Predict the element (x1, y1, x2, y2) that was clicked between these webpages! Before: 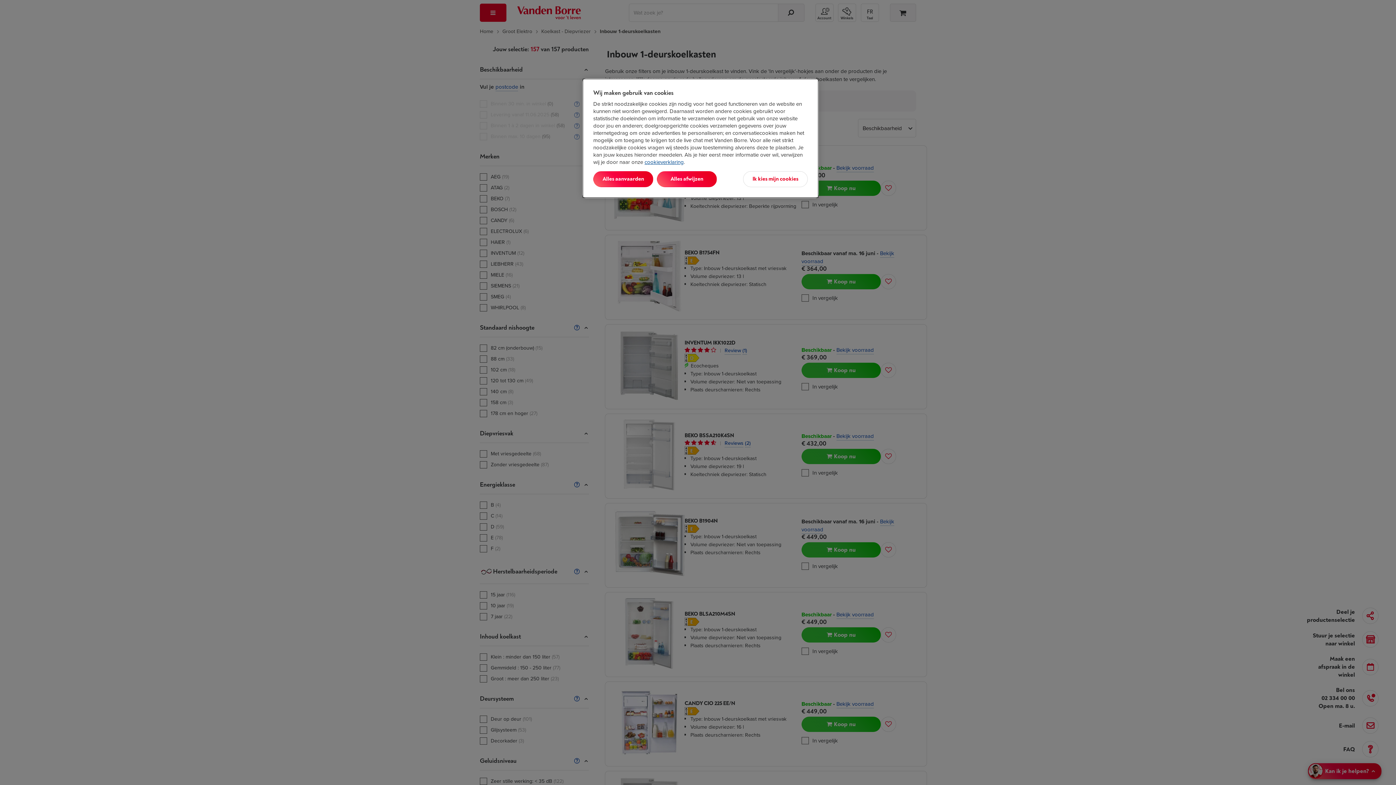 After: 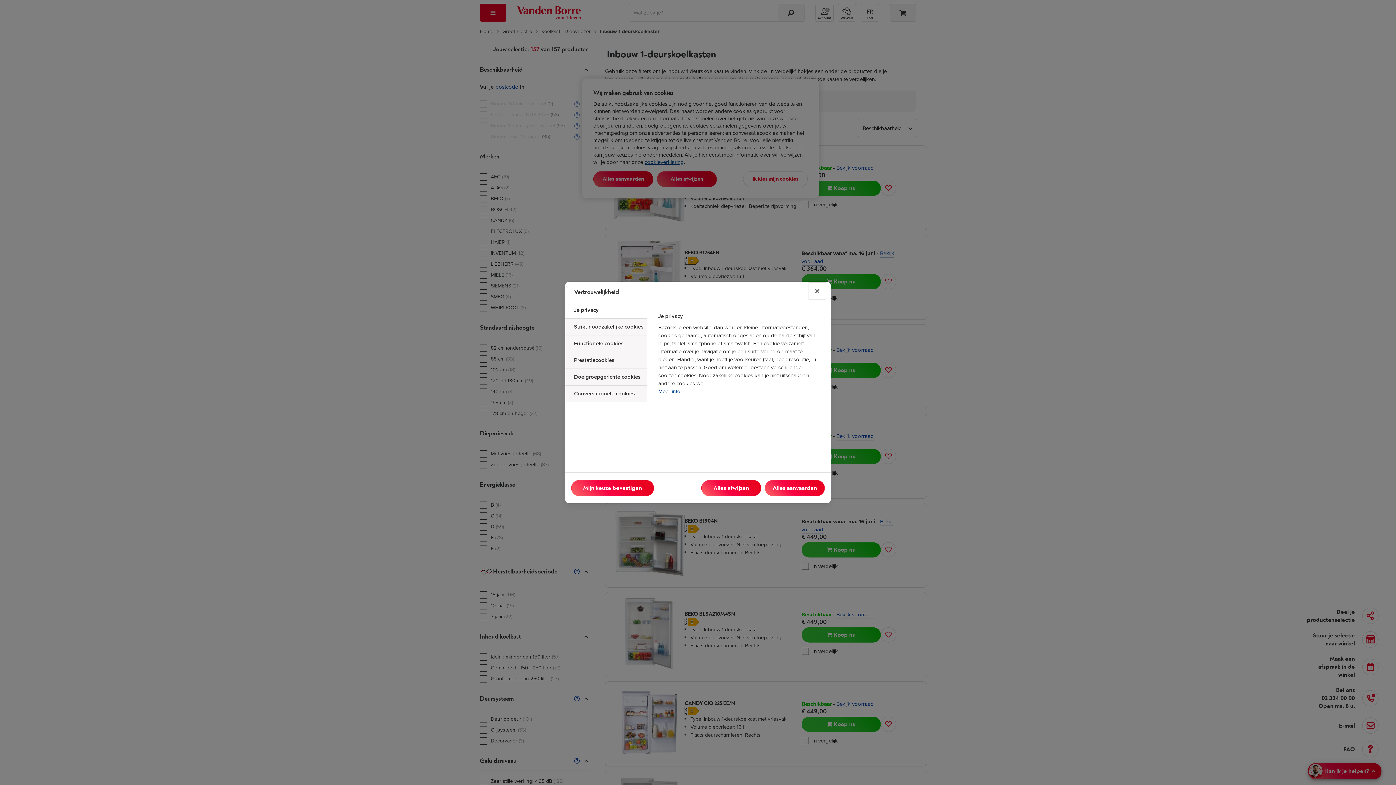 Action: label: Ik kies mijn cookies bbox: (743, 171, 808, 187)